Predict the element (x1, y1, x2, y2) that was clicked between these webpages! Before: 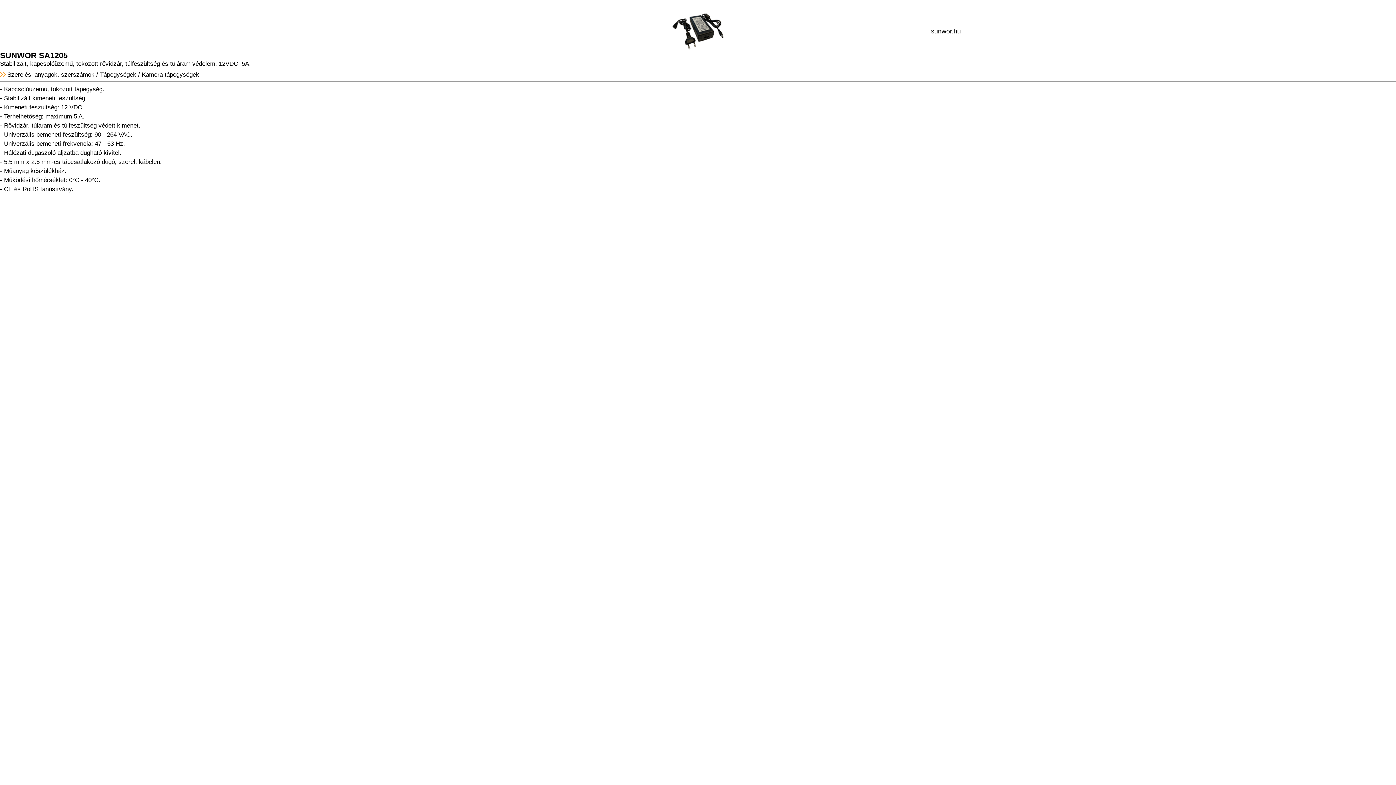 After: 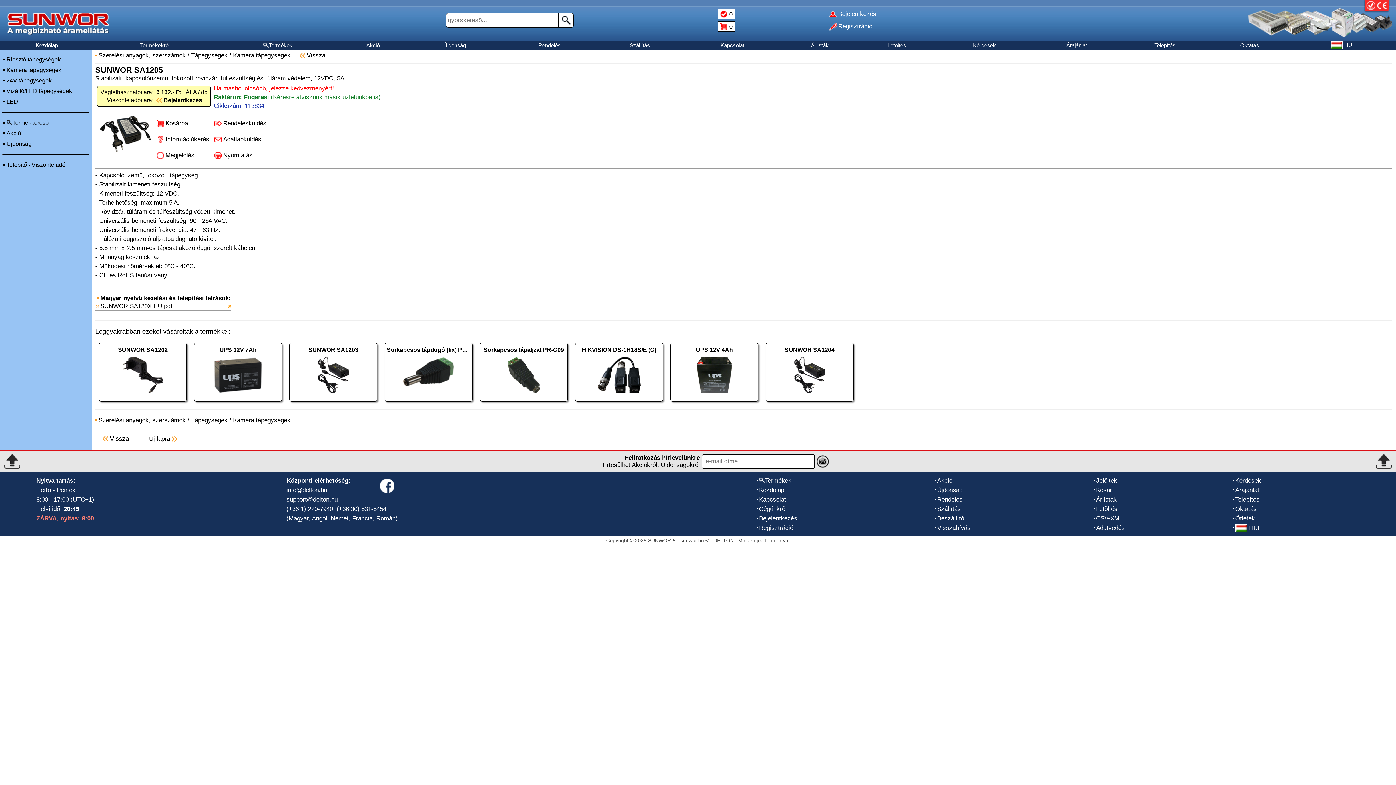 Action: bbox: (672, 44, 723, 50)